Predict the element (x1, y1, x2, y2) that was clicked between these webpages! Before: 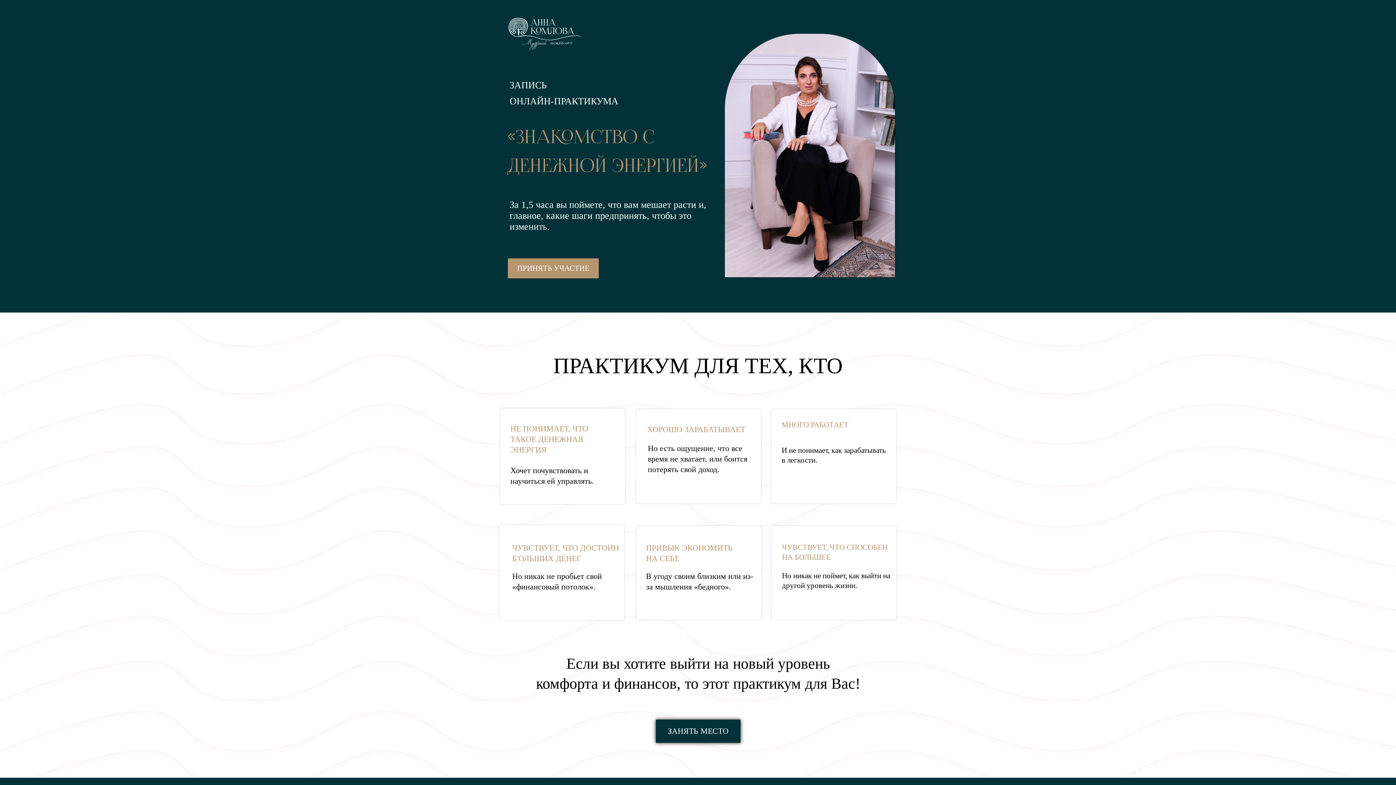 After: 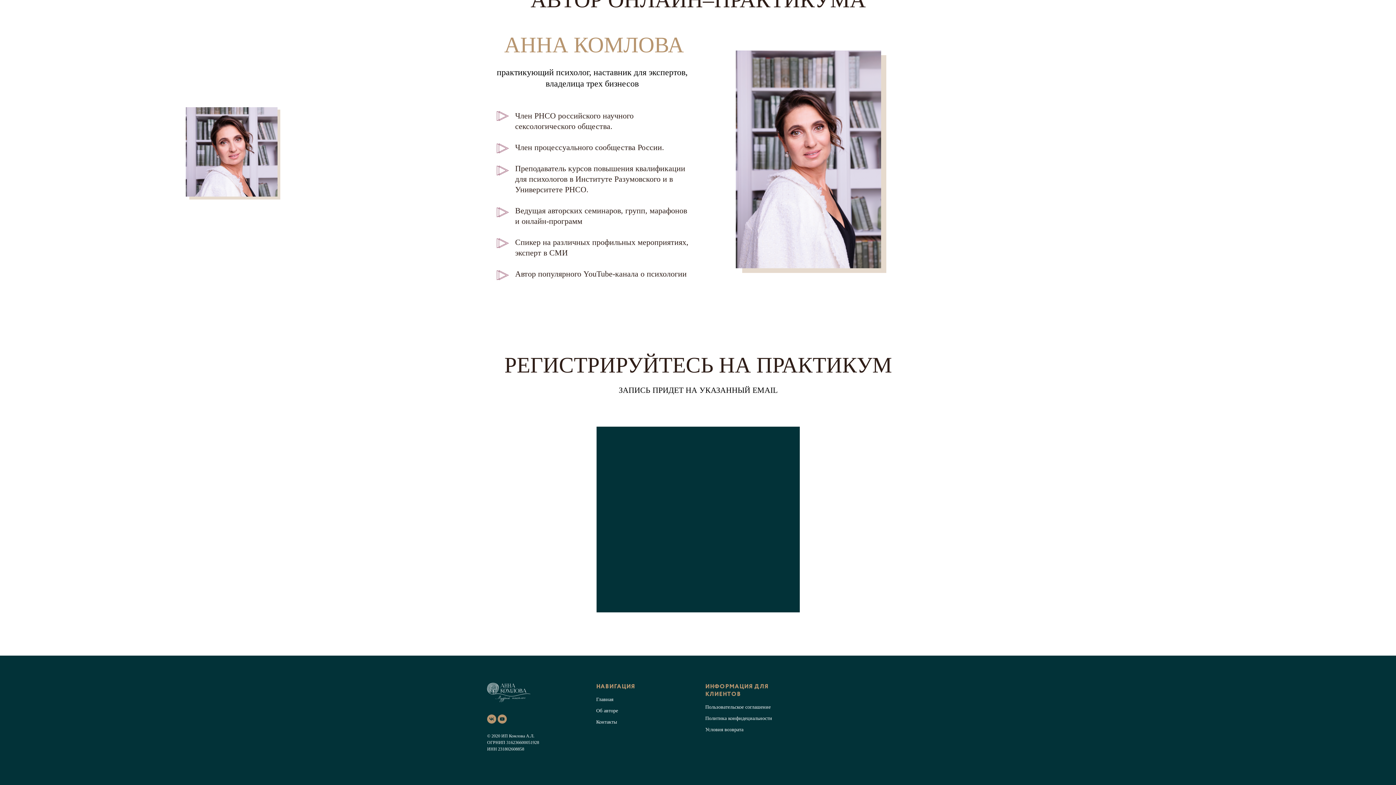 Action: label: ЗАНЯТЬ МЕСТО bbox: (656, 720, 740, 743)